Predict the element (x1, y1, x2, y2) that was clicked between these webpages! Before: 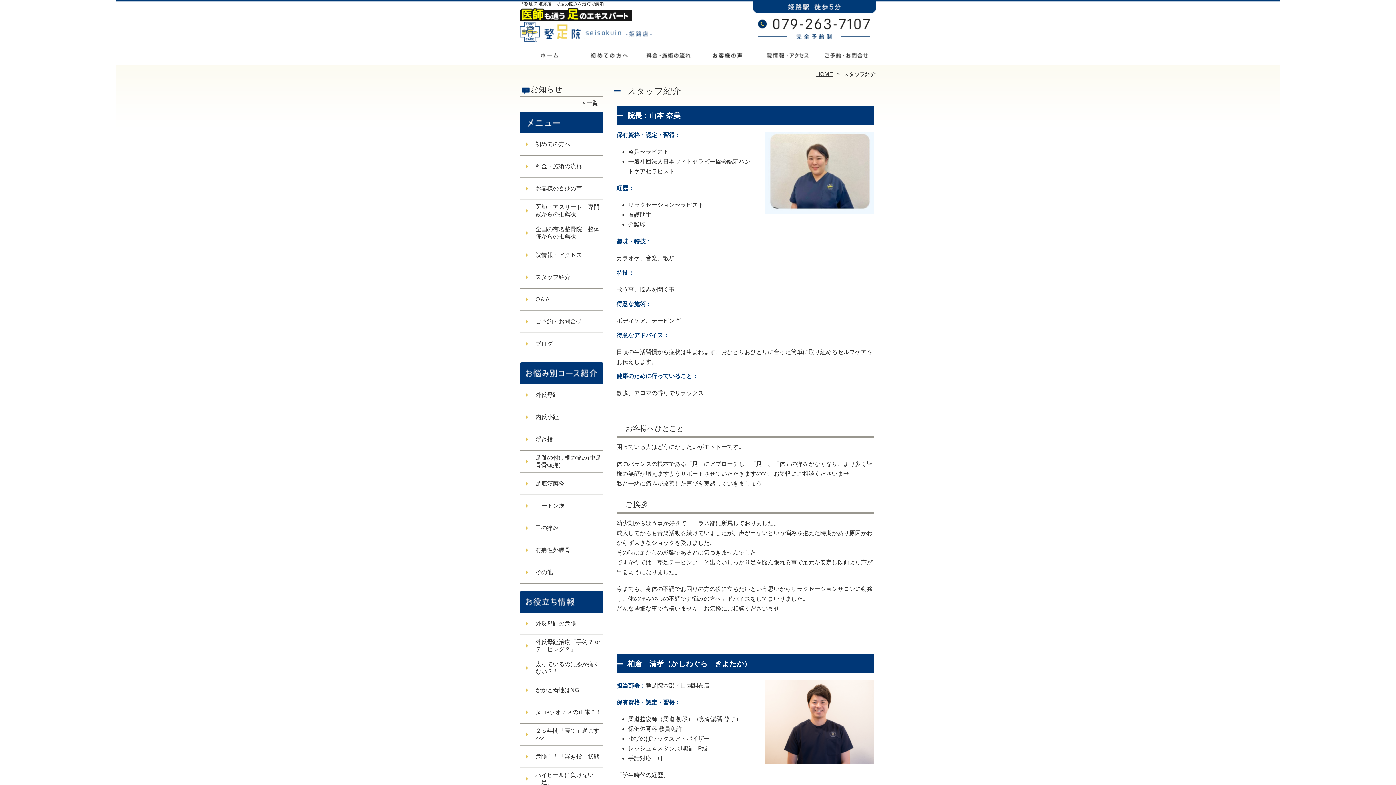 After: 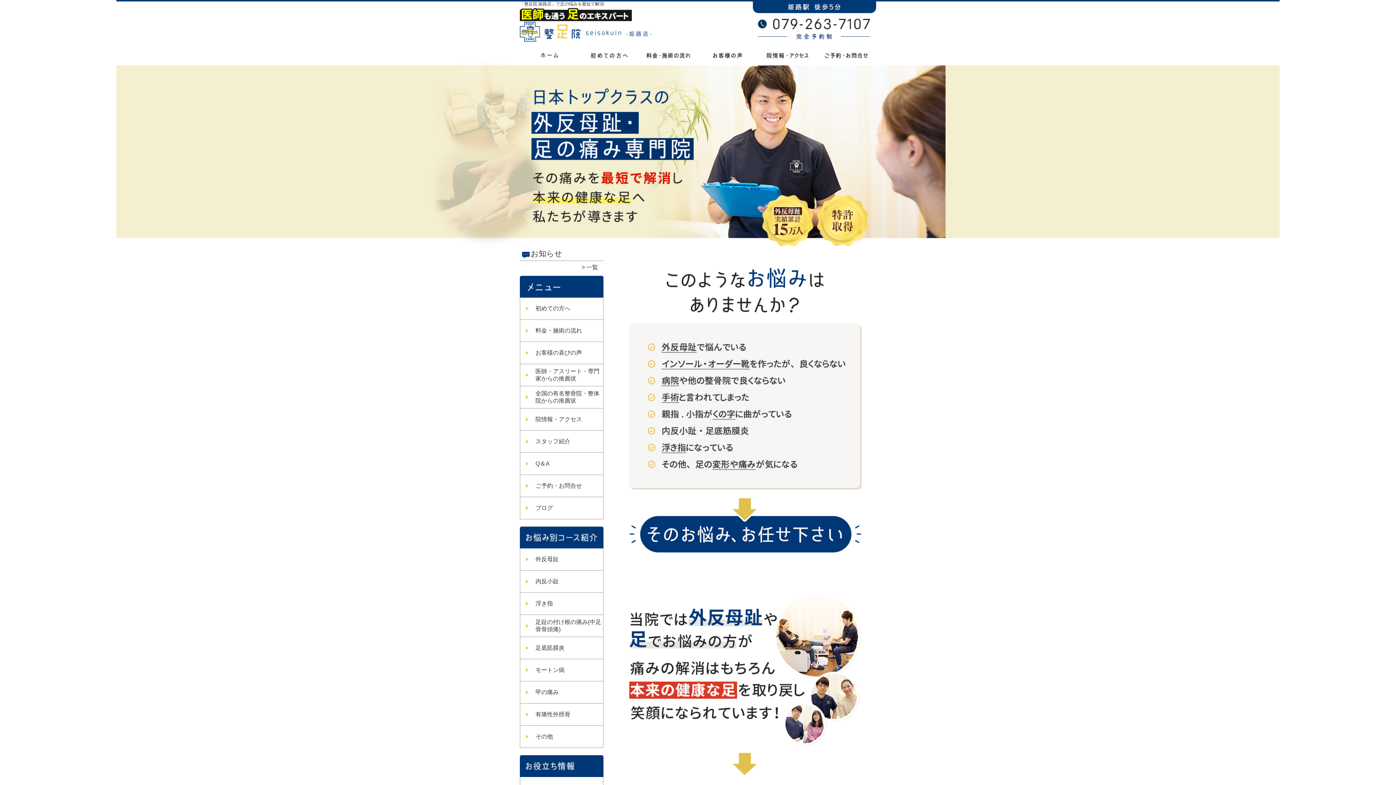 Action: bbox: (520, 45, 579, 66) label: ホーム